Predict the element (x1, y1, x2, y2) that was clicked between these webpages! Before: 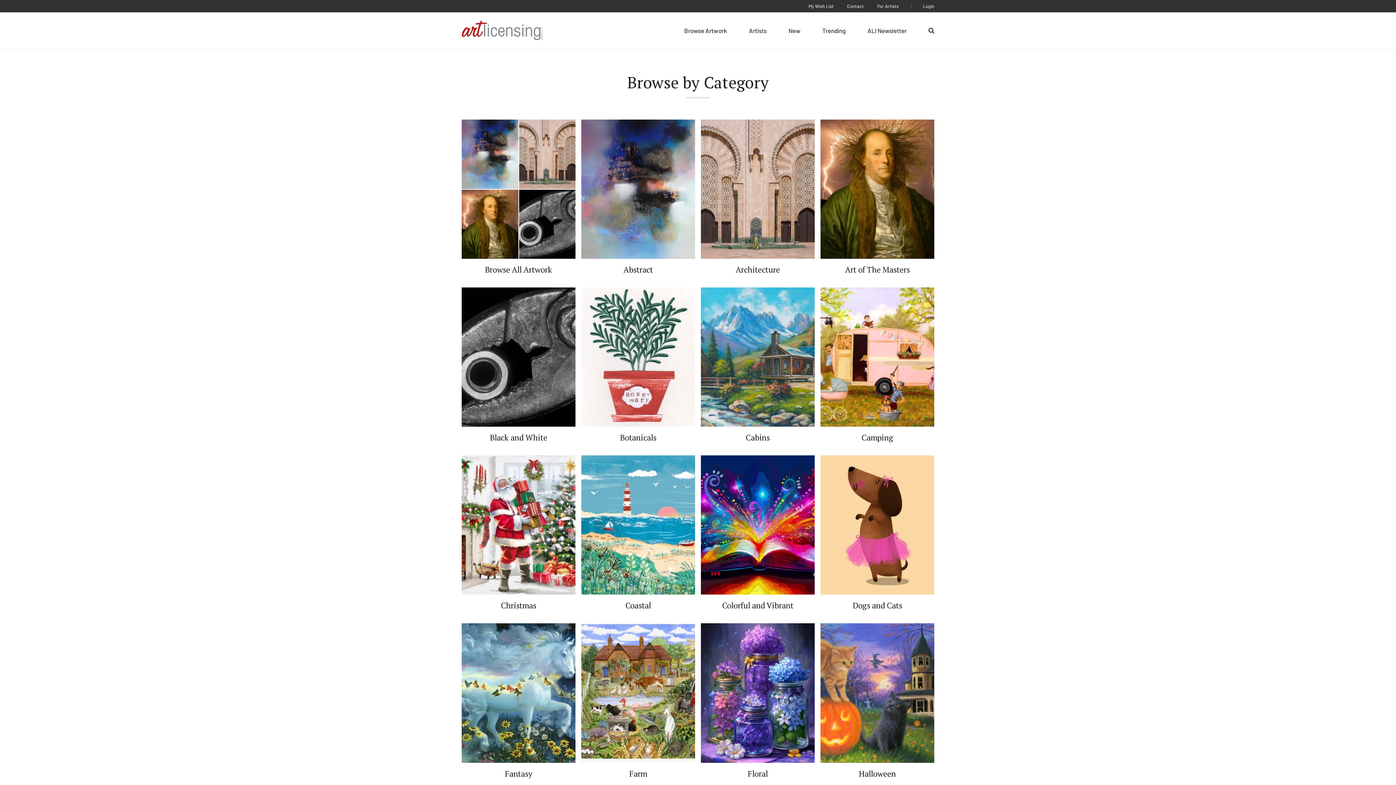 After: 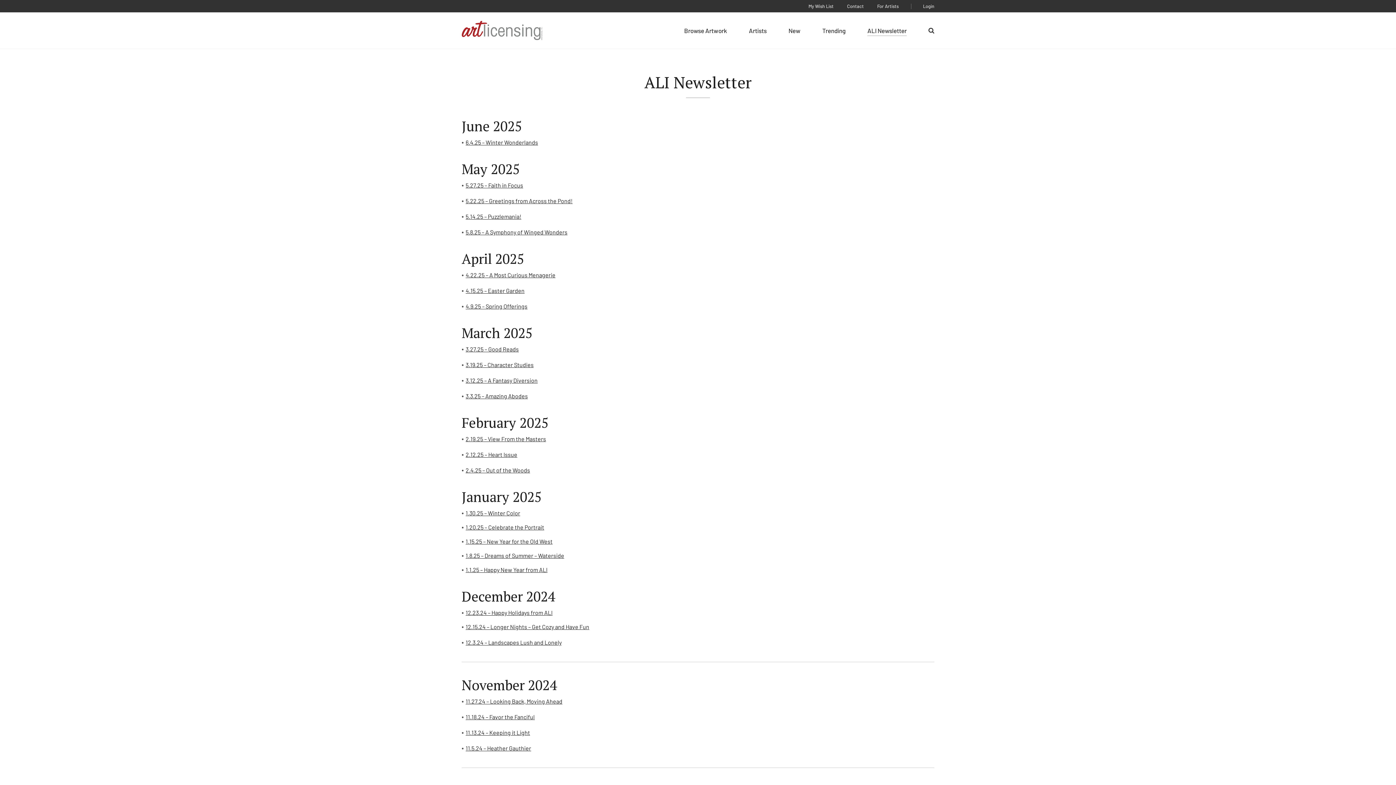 Action: label: ALI Newsletter bbox: (867, 26, 906, 34)